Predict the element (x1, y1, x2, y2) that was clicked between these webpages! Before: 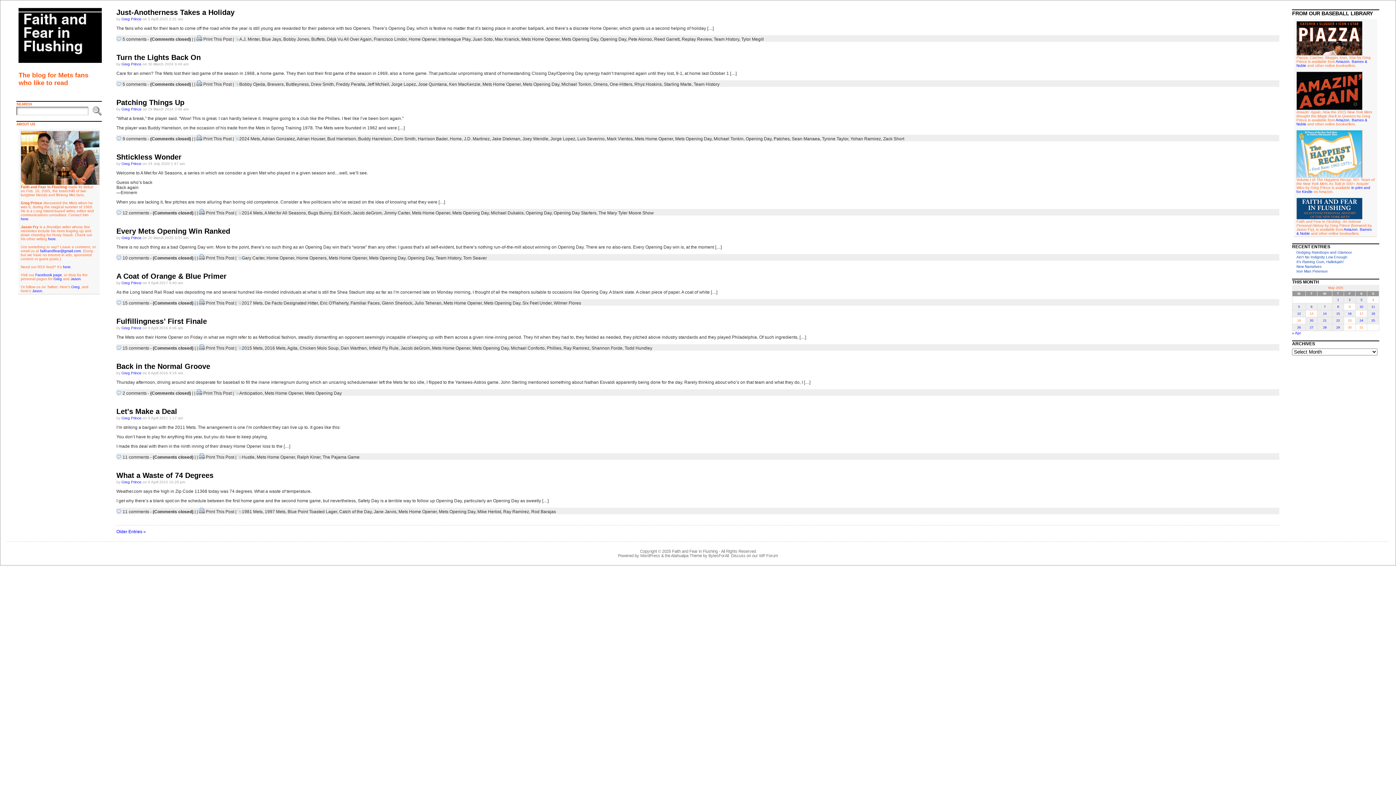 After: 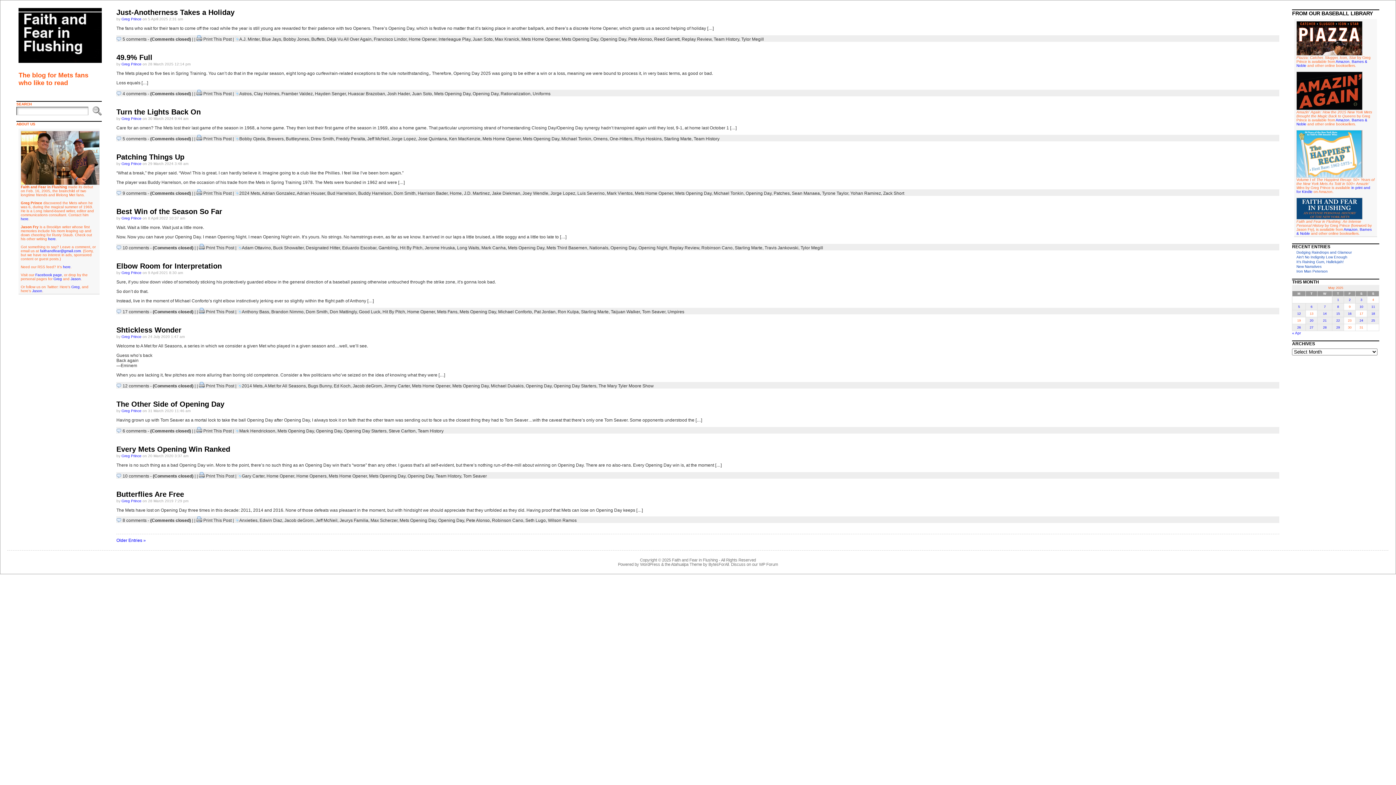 Action: bbox: (522, 81, 559, 86) label: Mets Opening Day